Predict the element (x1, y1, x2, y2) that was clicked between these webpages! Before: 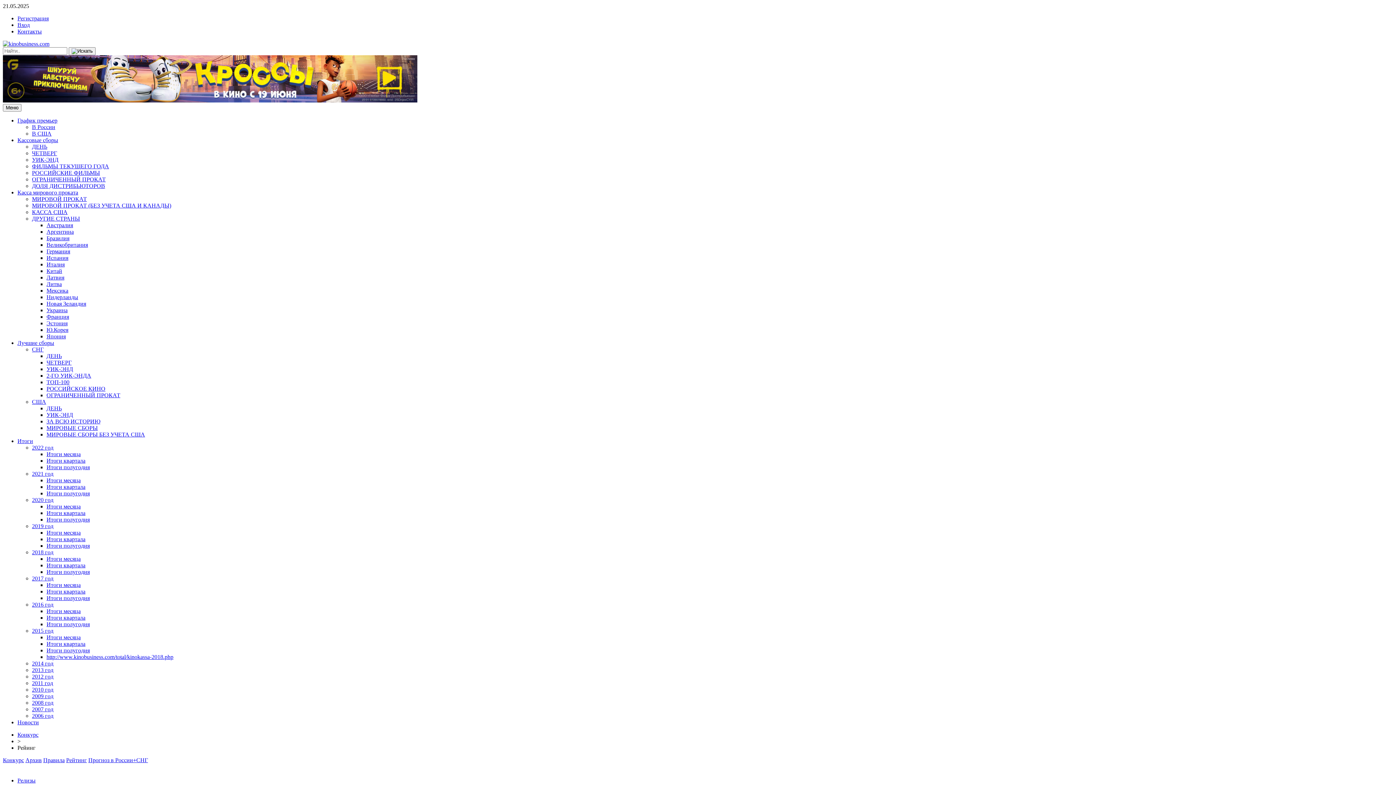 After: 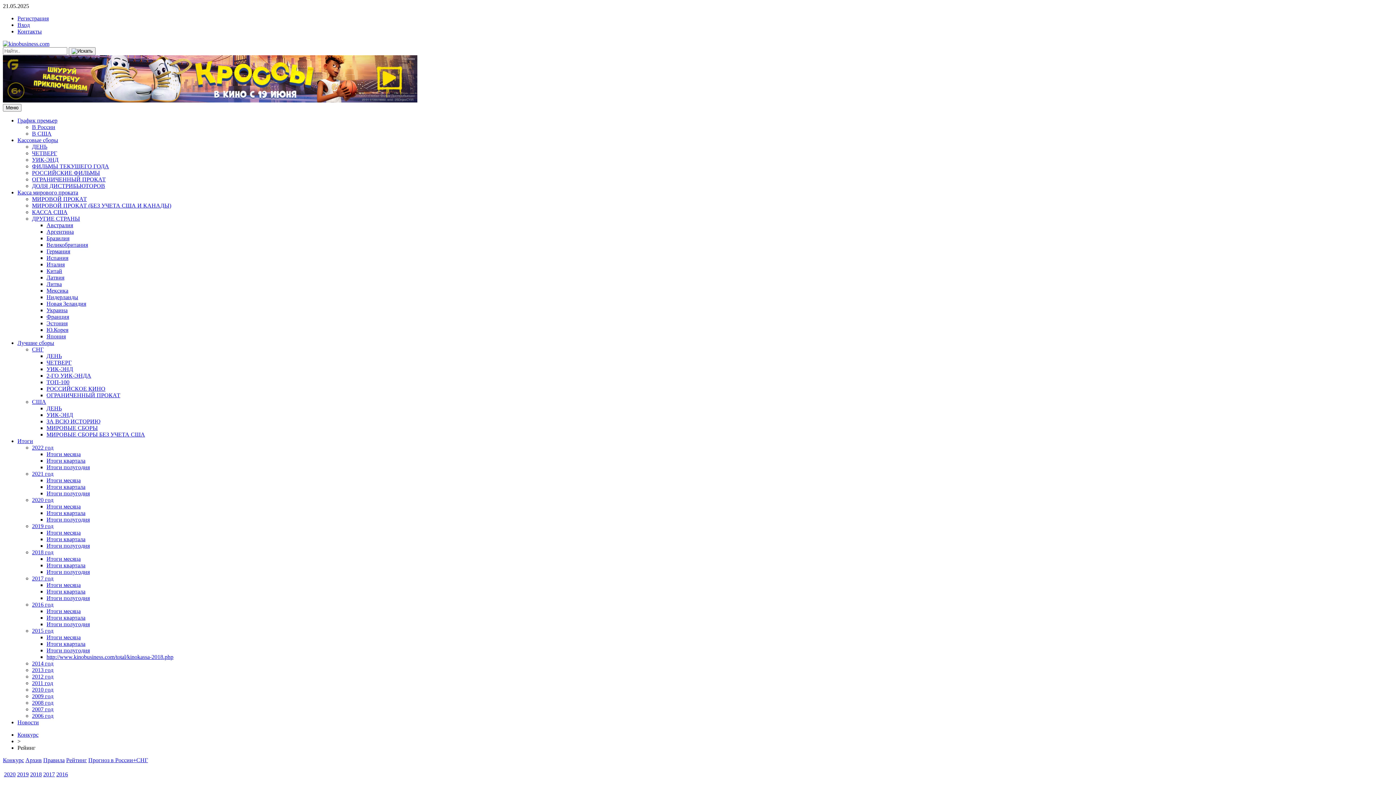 Action: label: Рейтинг bbox: (66, 757, 86, 763)